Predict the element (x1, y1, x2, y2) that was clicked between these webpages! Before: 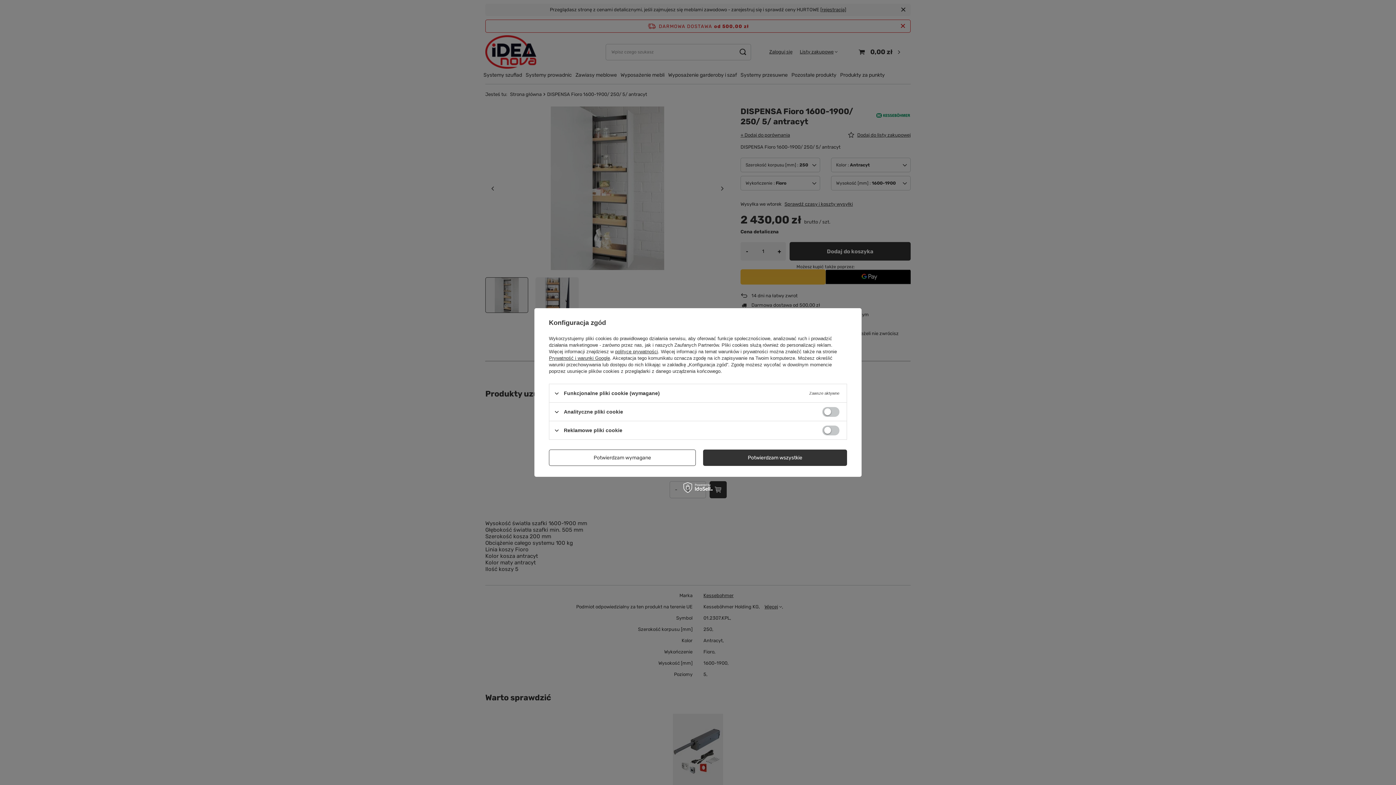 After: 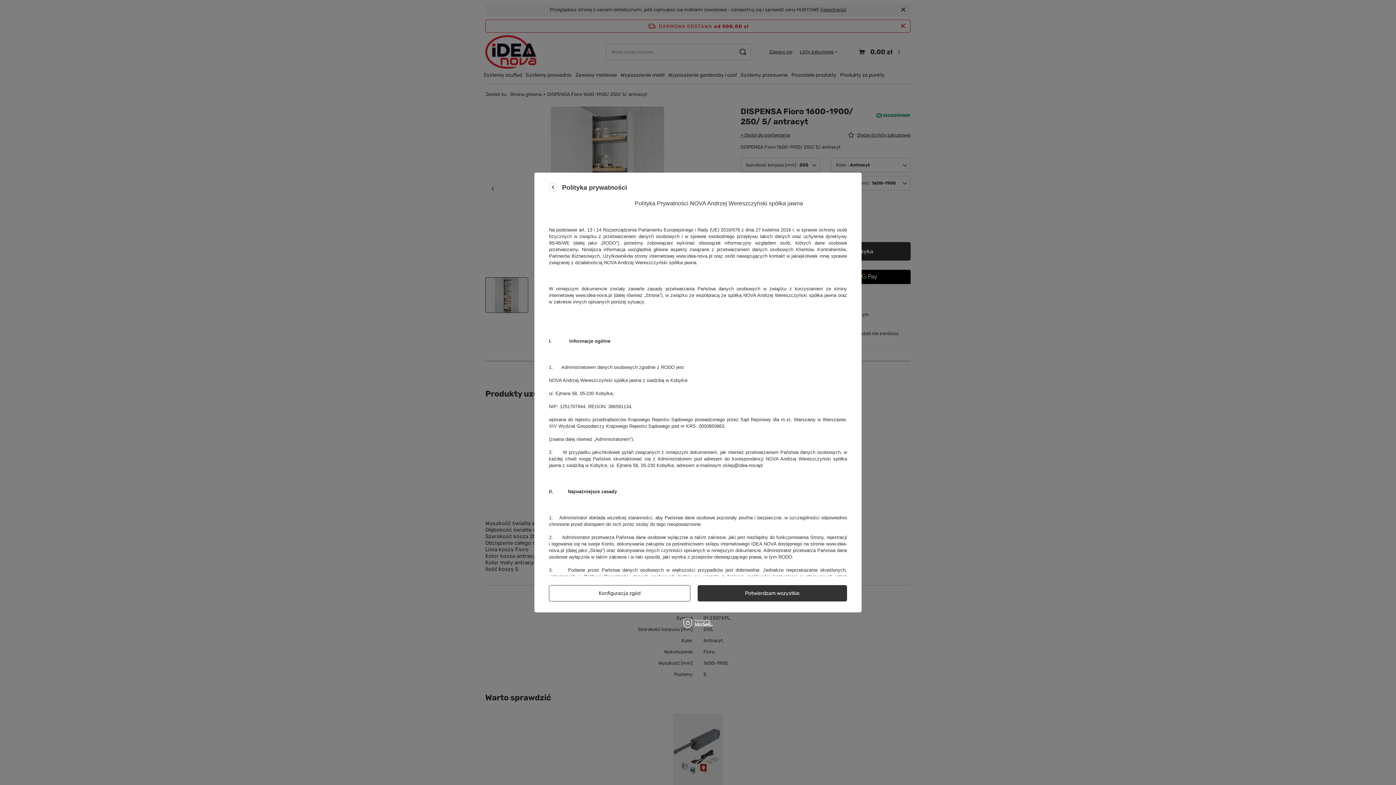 Action: bbox: (615, 349, 658, 354) label: polityce prywatności